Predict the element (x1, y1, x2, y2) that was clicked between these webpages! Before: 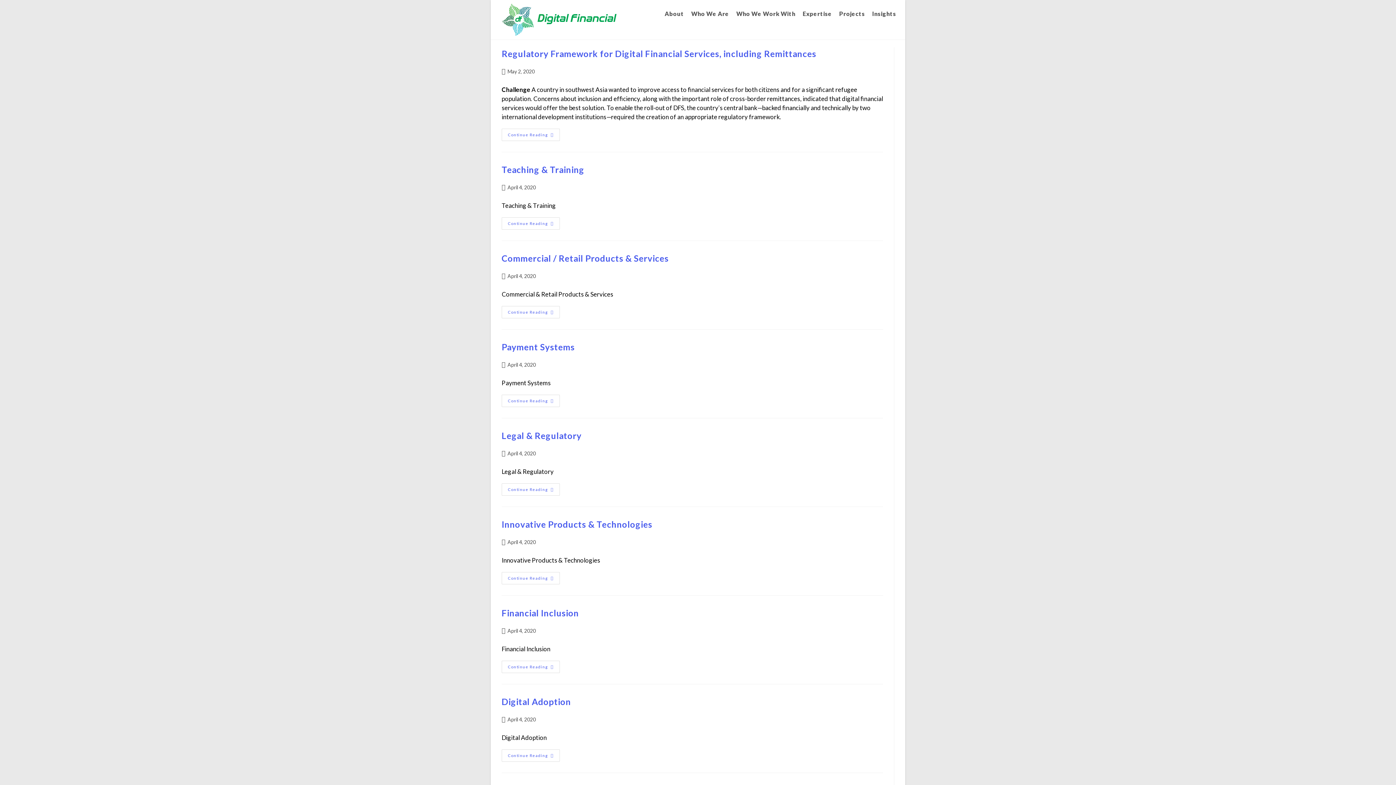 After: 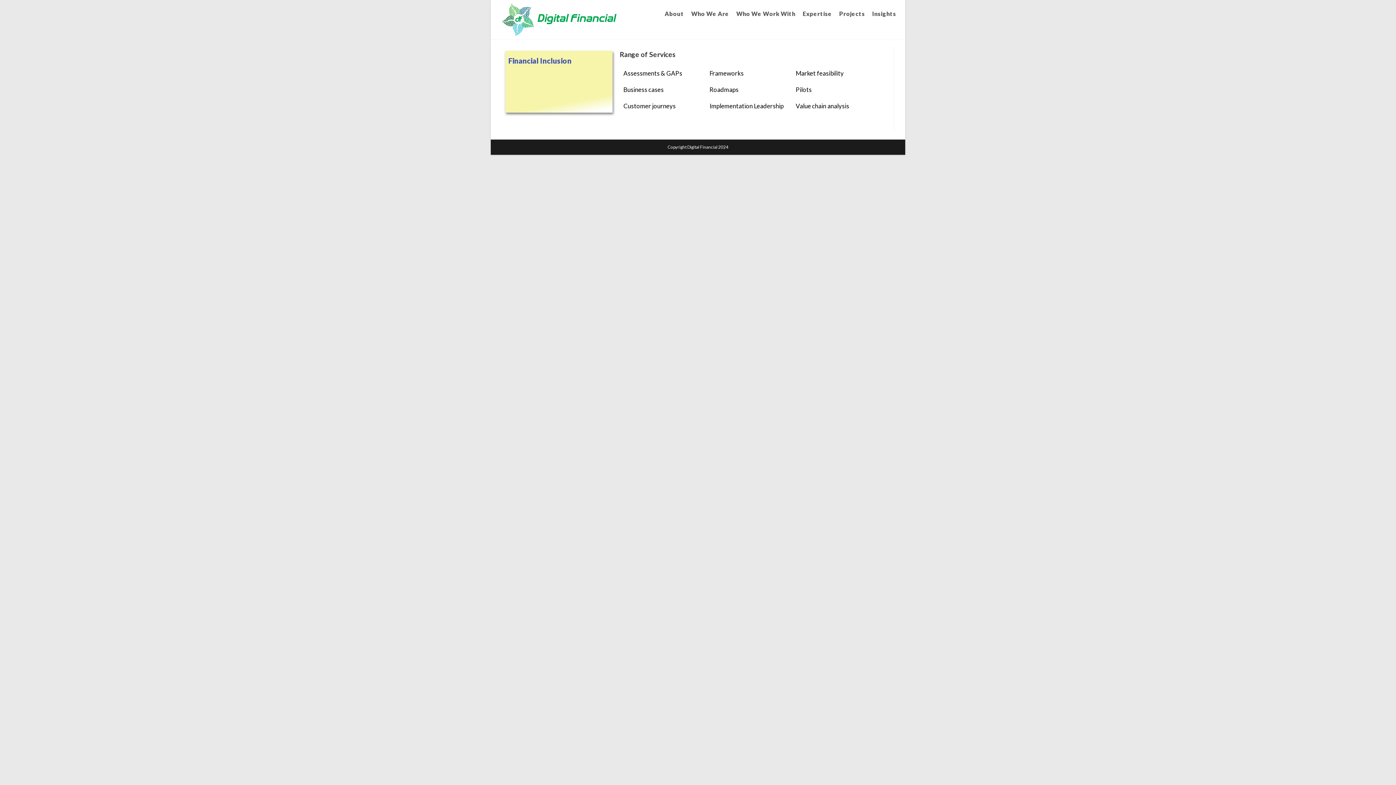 Action: bbox: (501, 608, 579, 618) label: Financial Inclusion